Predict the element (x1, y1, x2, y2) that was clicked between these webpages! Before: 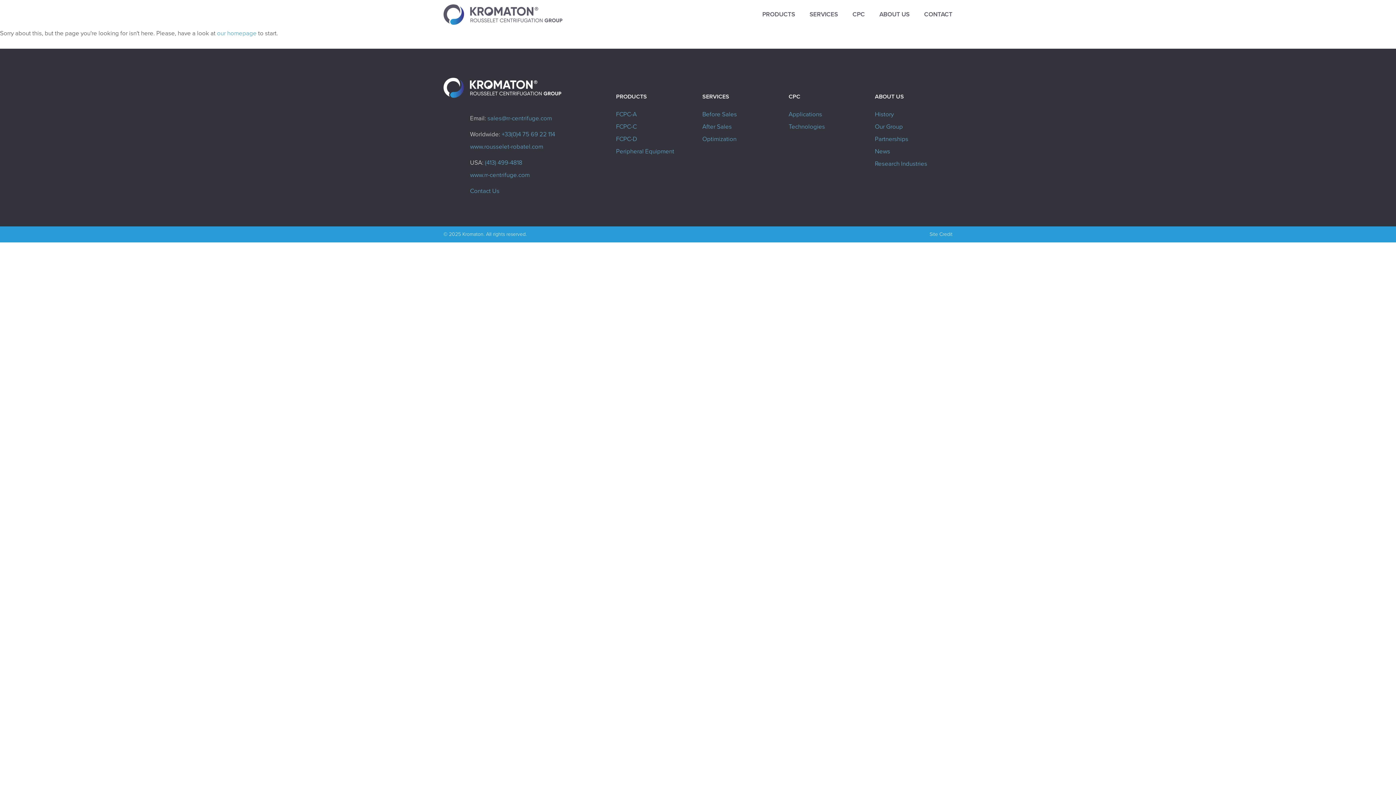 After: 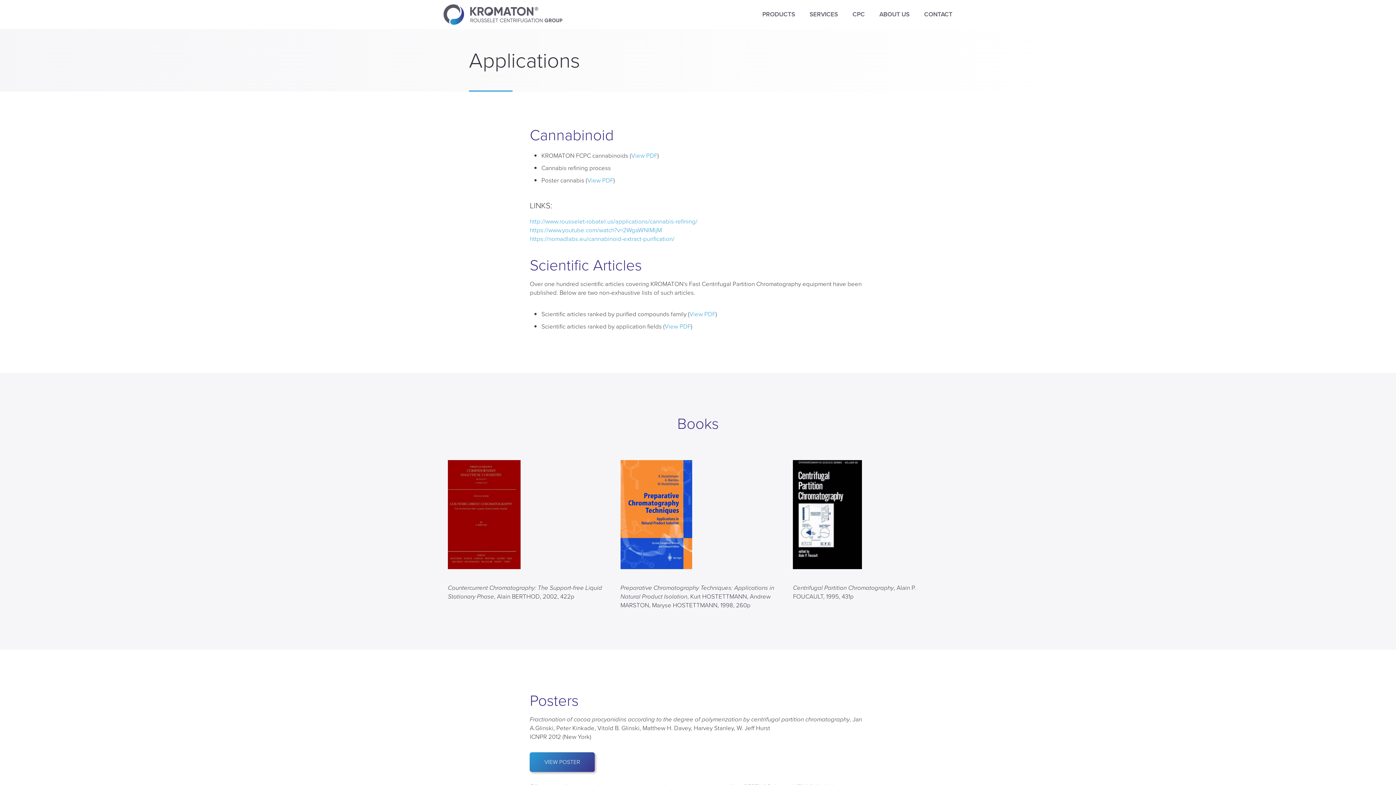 Action: label: Applications bbox: (788, 109, 822, 118)